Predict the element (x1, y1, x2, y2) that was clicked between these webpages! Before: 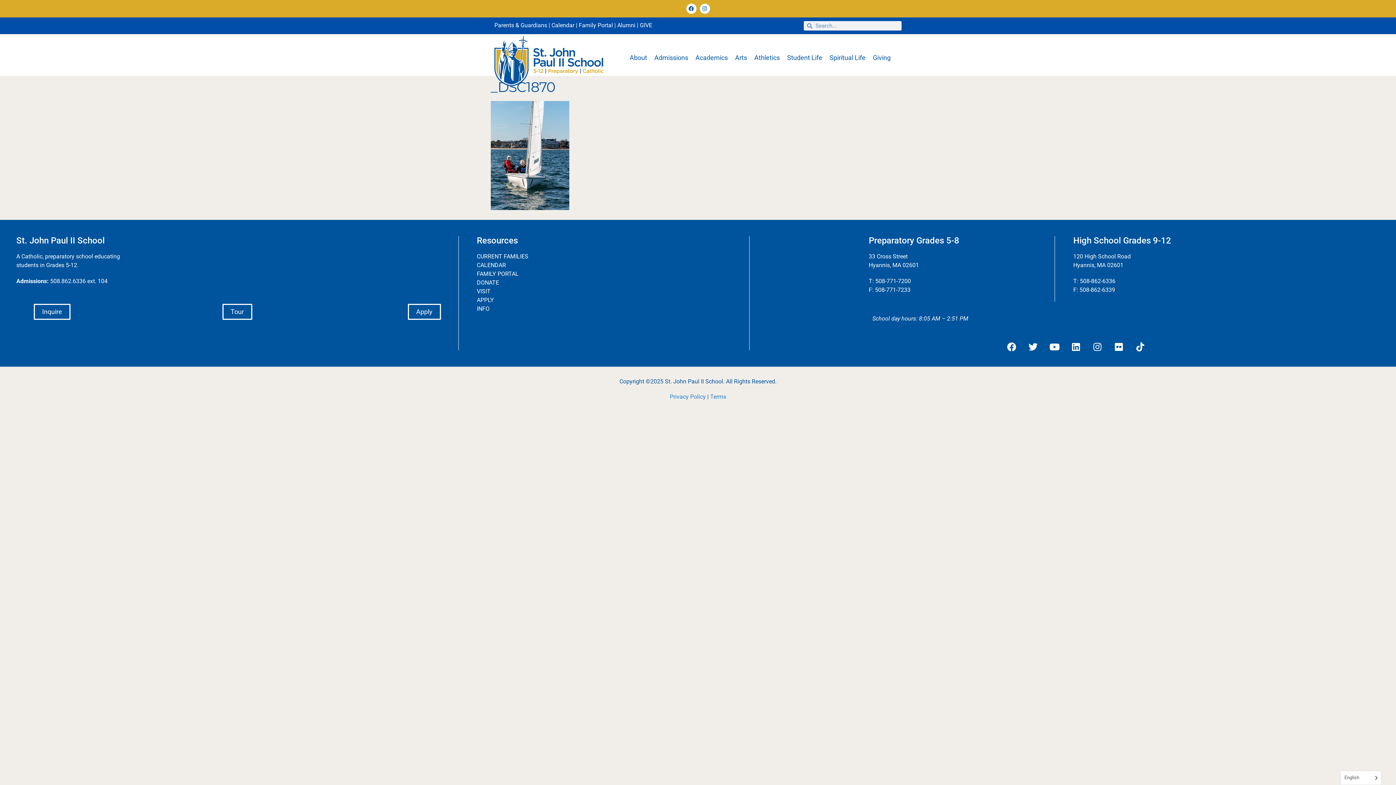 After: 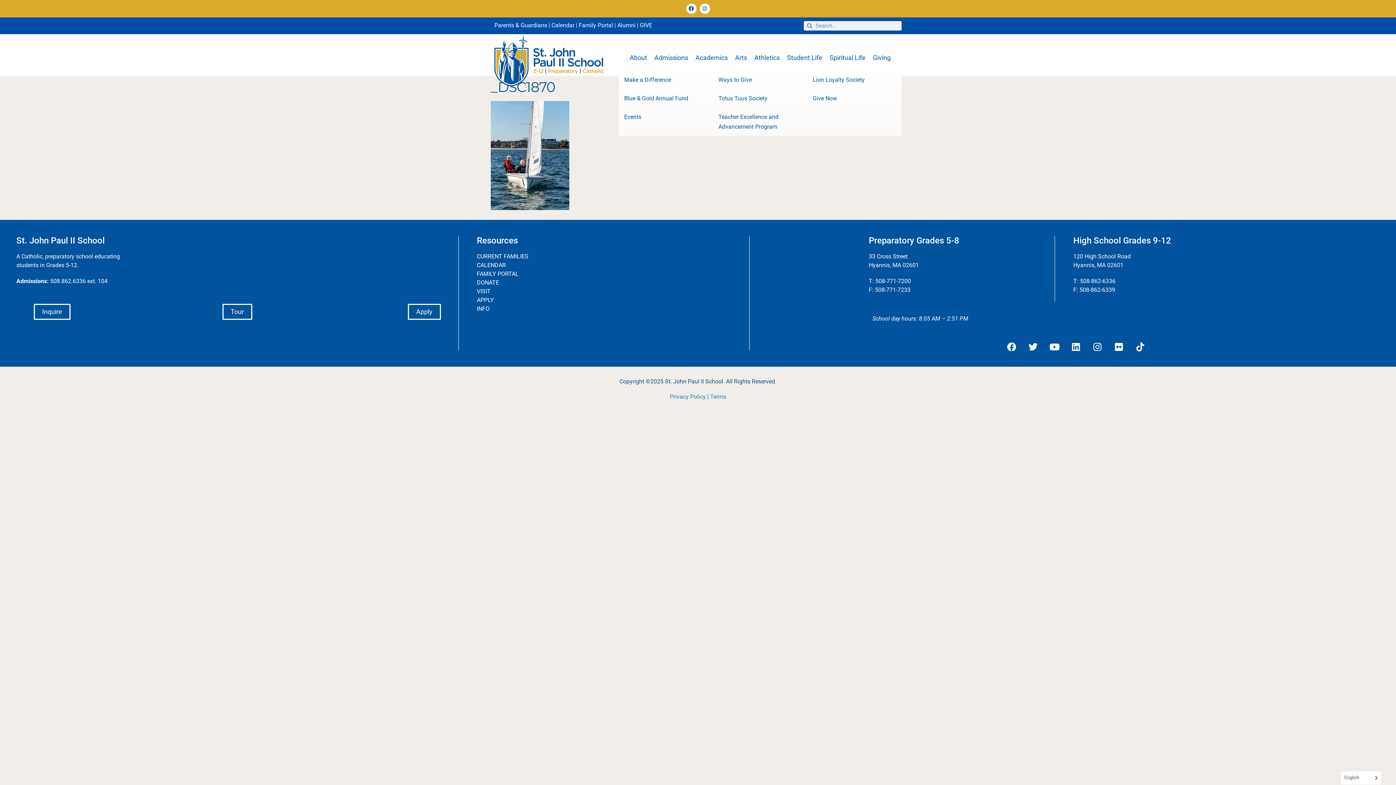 Action: bbox: (869, 50, 890, 65) label: Giving